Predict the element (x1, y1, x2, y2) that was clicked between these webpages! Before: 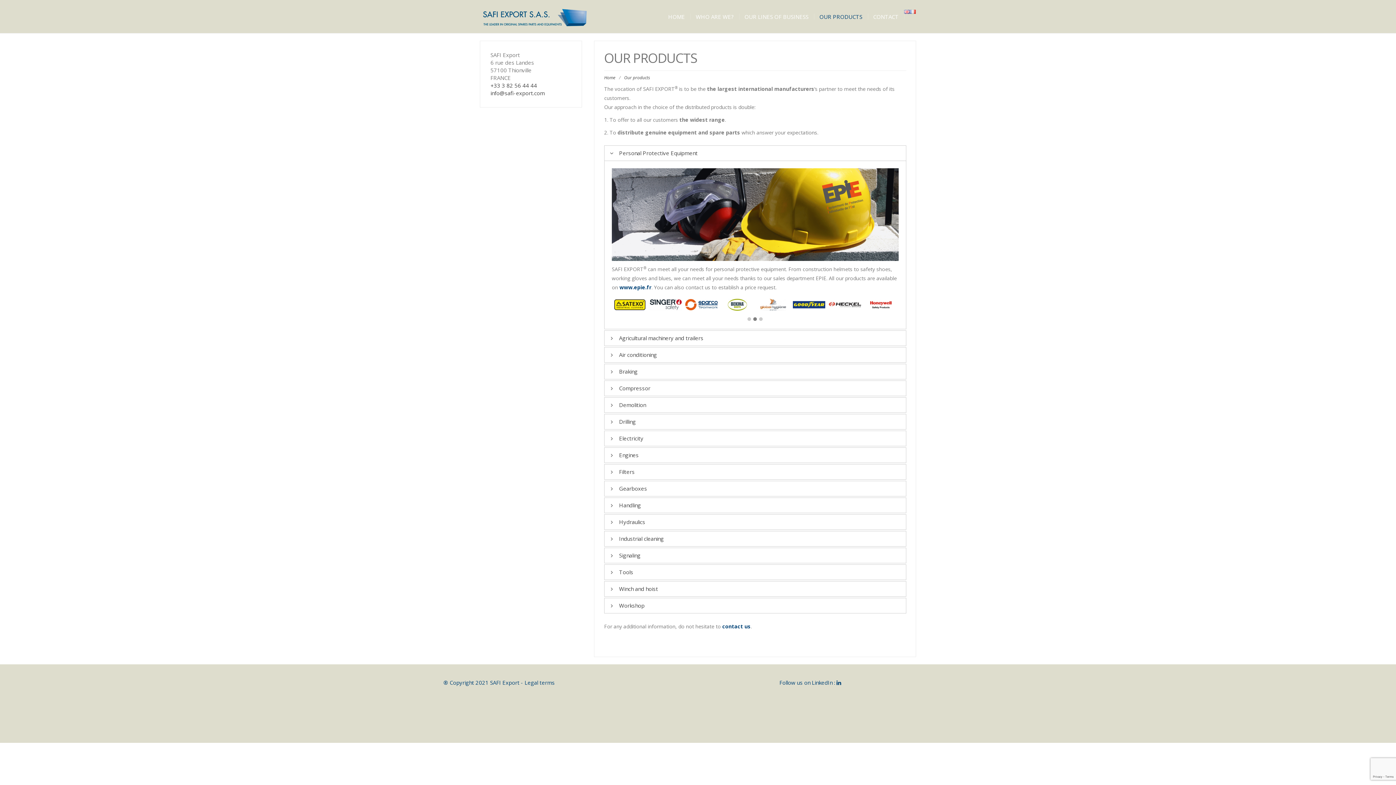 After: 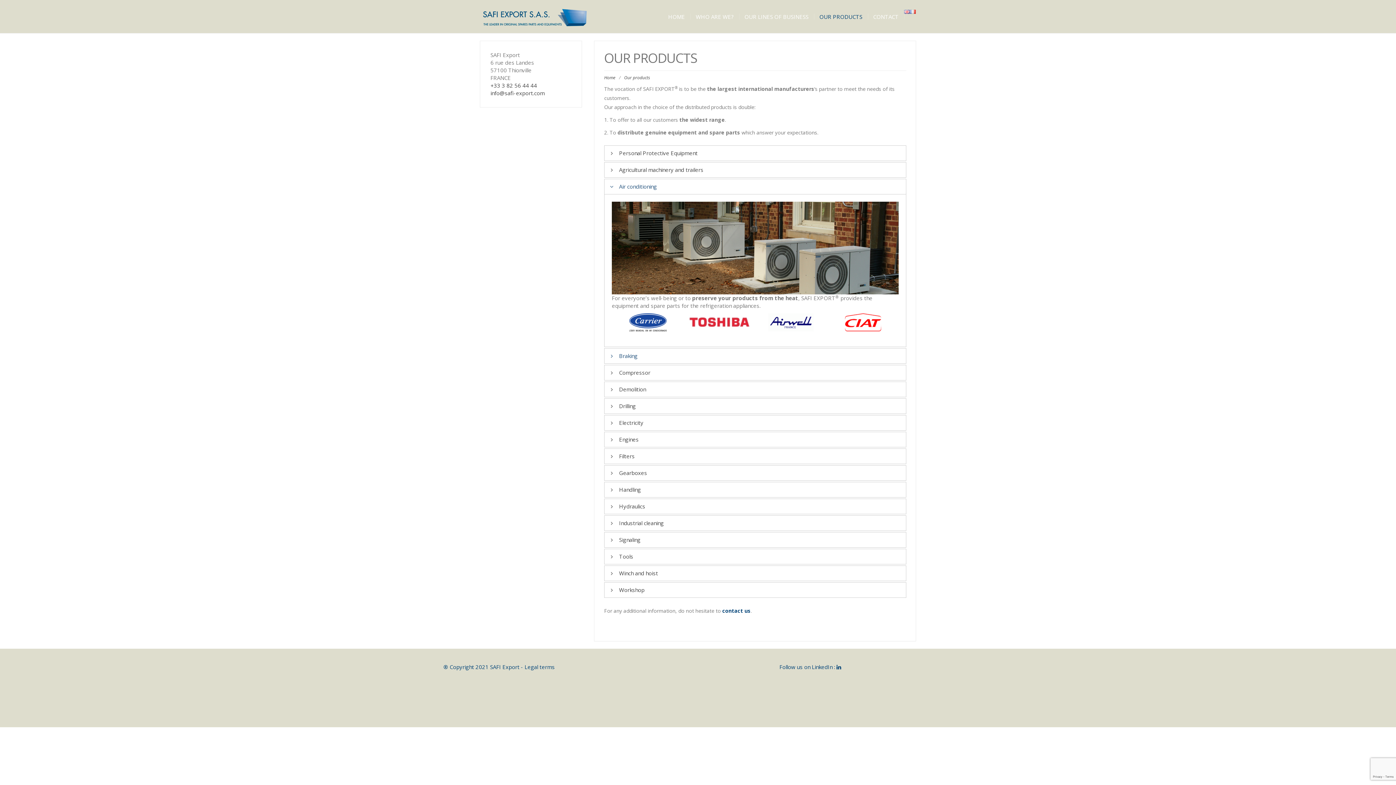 Action: label: Air conditioning bbox: (604, 347, 906, 362)